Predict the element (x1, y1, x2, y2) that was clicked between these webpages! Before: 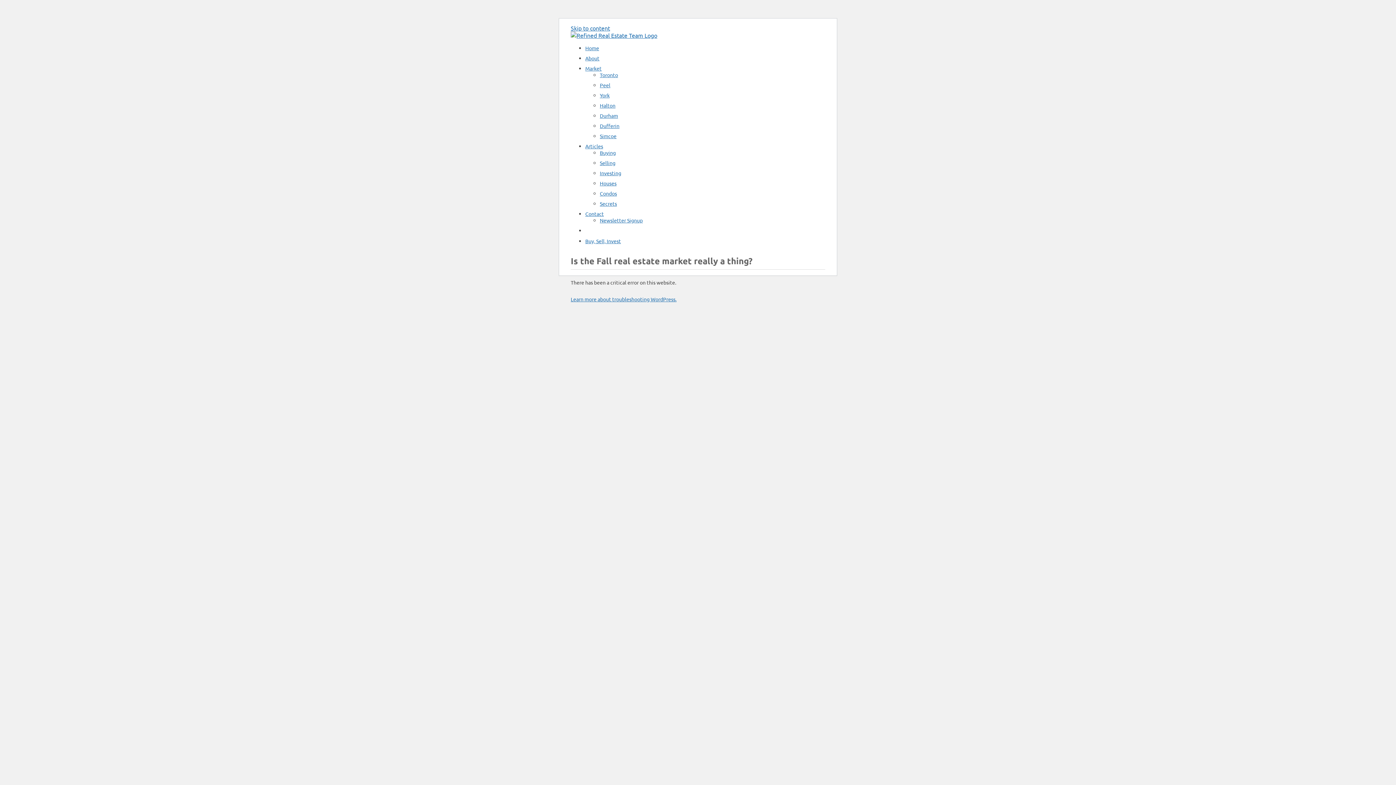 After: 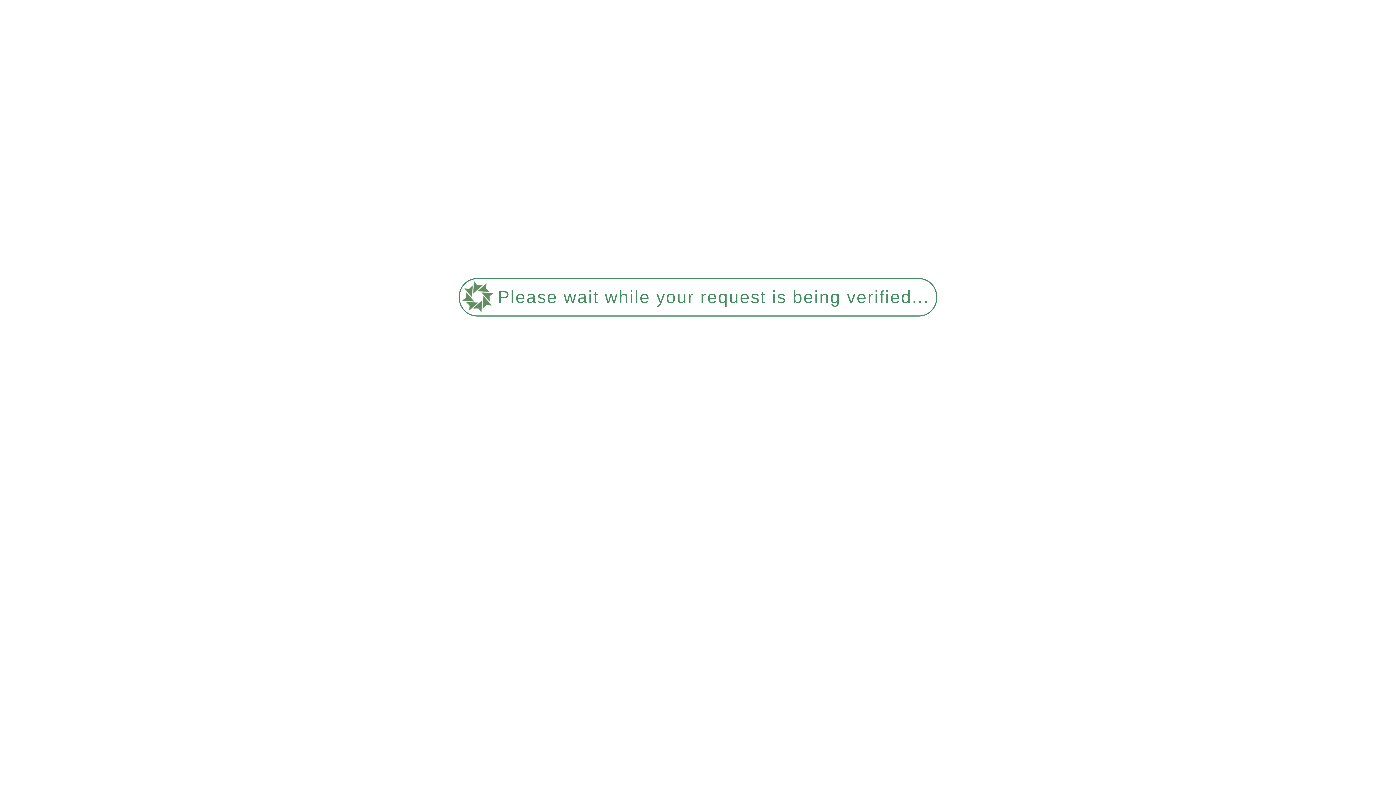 Action: bbox: (600, 149, 616, 156) label: Buying